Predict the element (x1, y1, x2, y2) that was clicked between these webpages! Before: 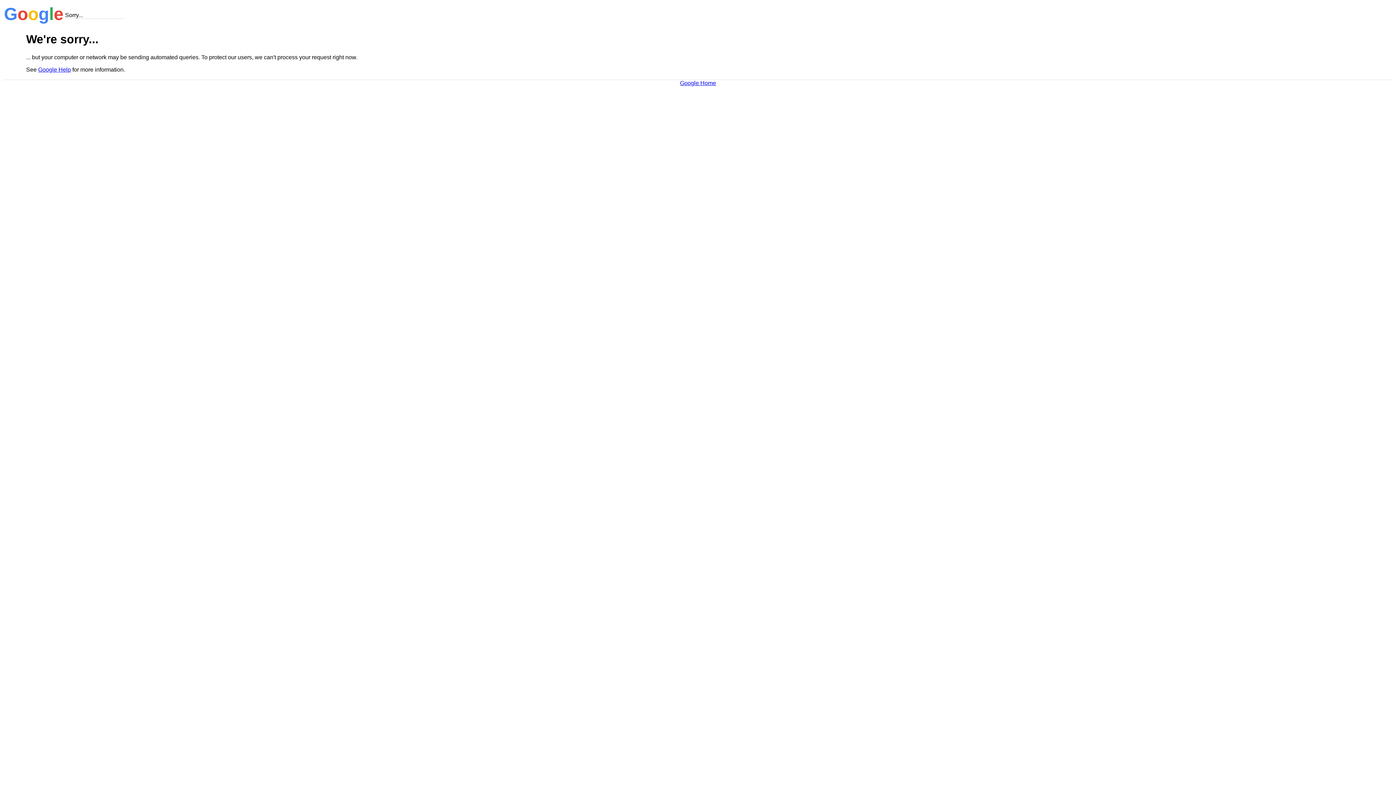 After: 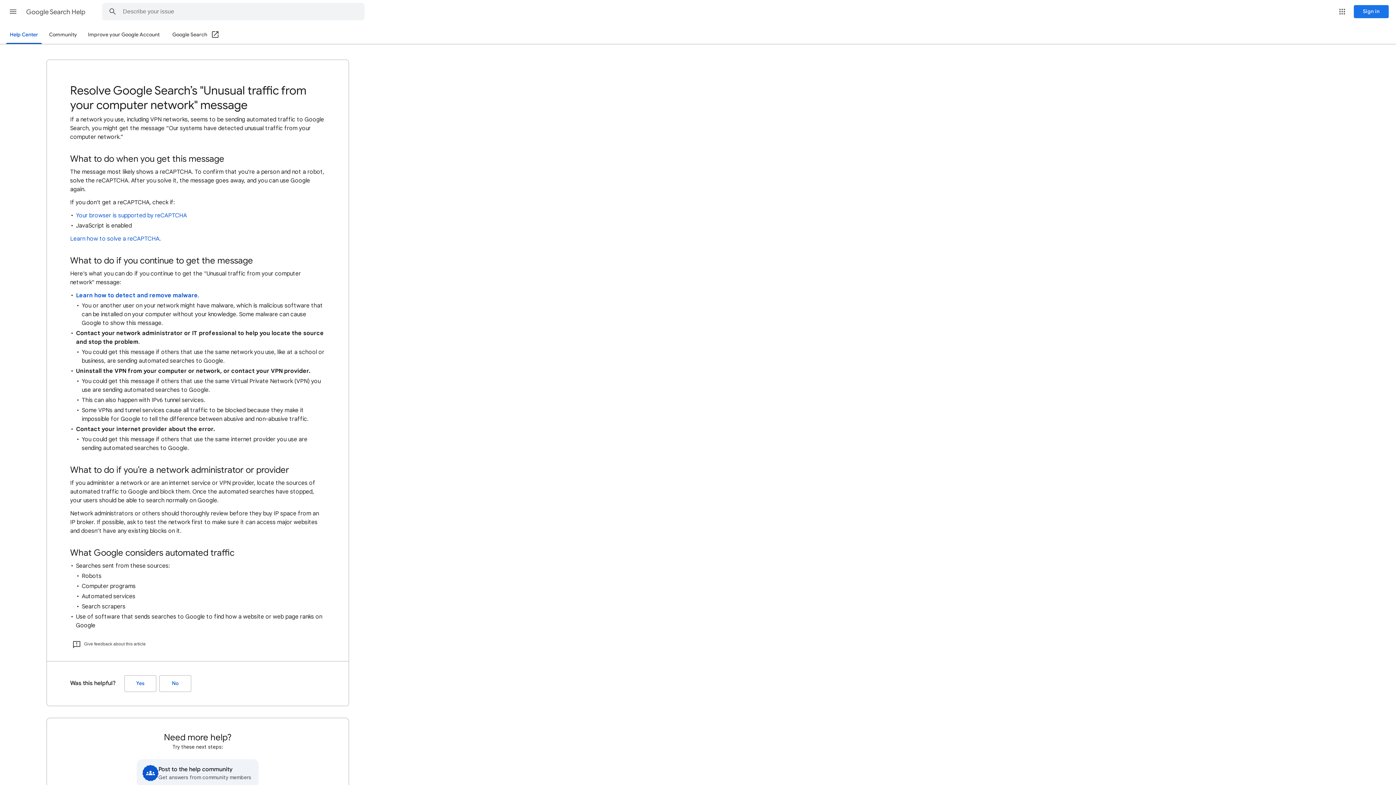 Action: bbox: (38, 66, 70, 72) label: Google Help